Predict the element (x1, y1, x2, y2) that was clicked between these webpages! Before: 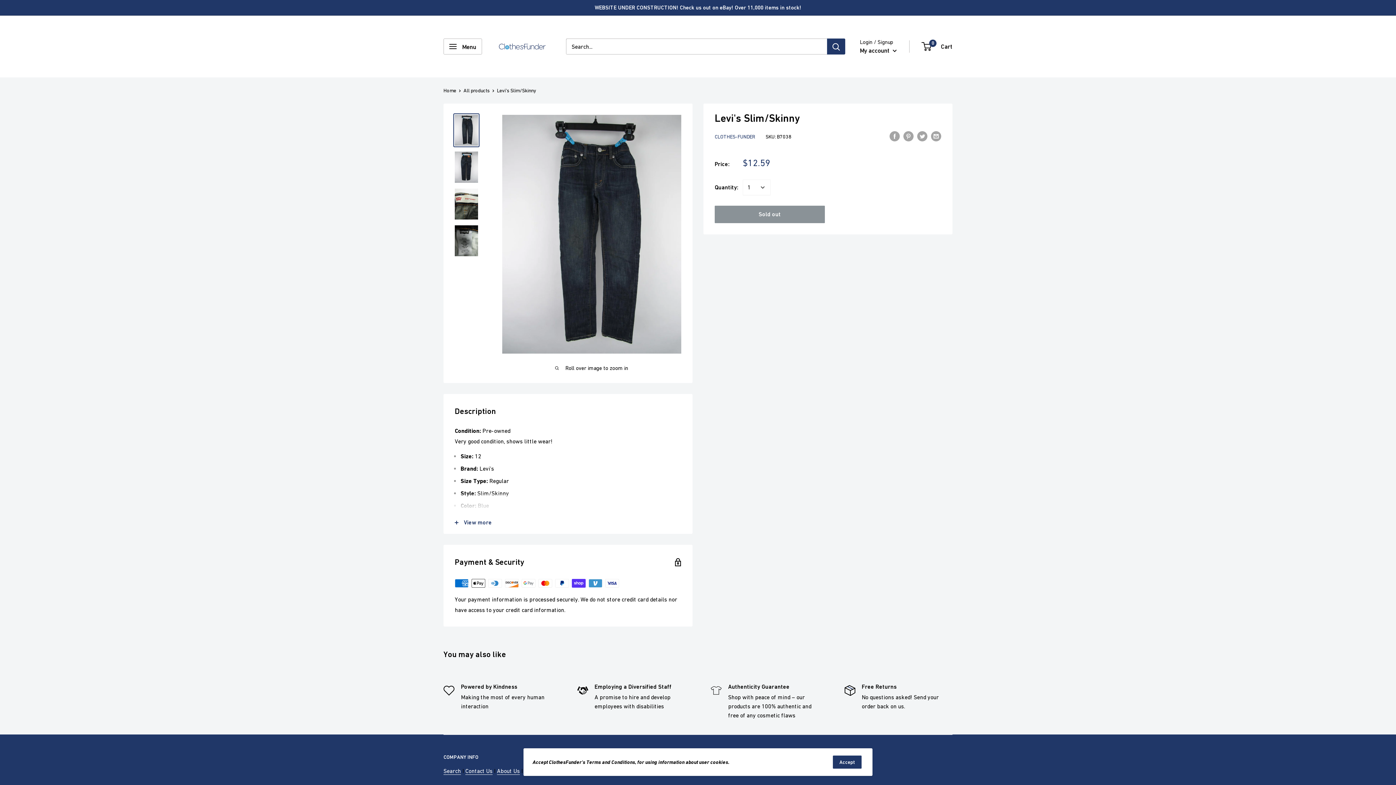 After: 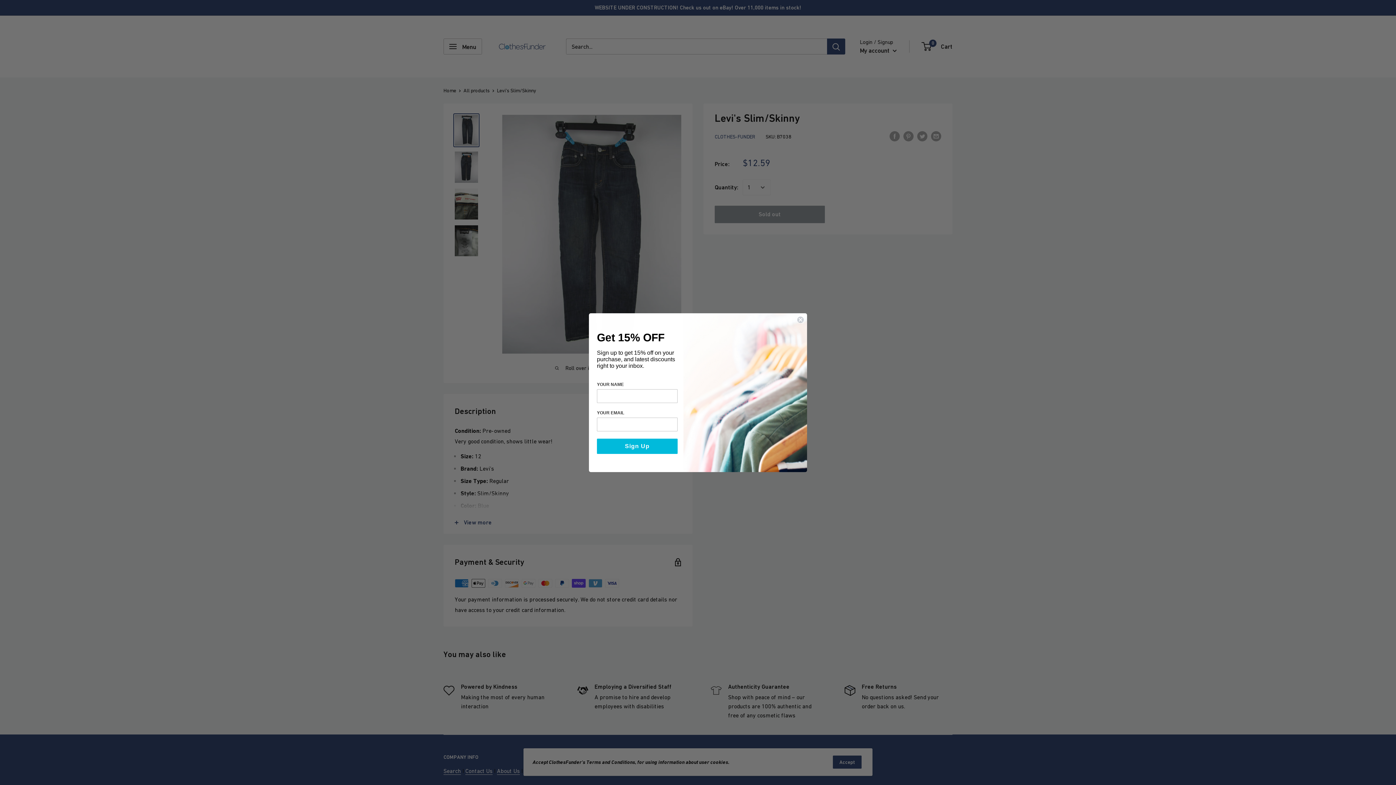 Action: bbox: (594, 0, 801, 15) label: WEBSITE UNDER CONSTRUCTION! Check us out on eBay! Over 11,000 items in stock!